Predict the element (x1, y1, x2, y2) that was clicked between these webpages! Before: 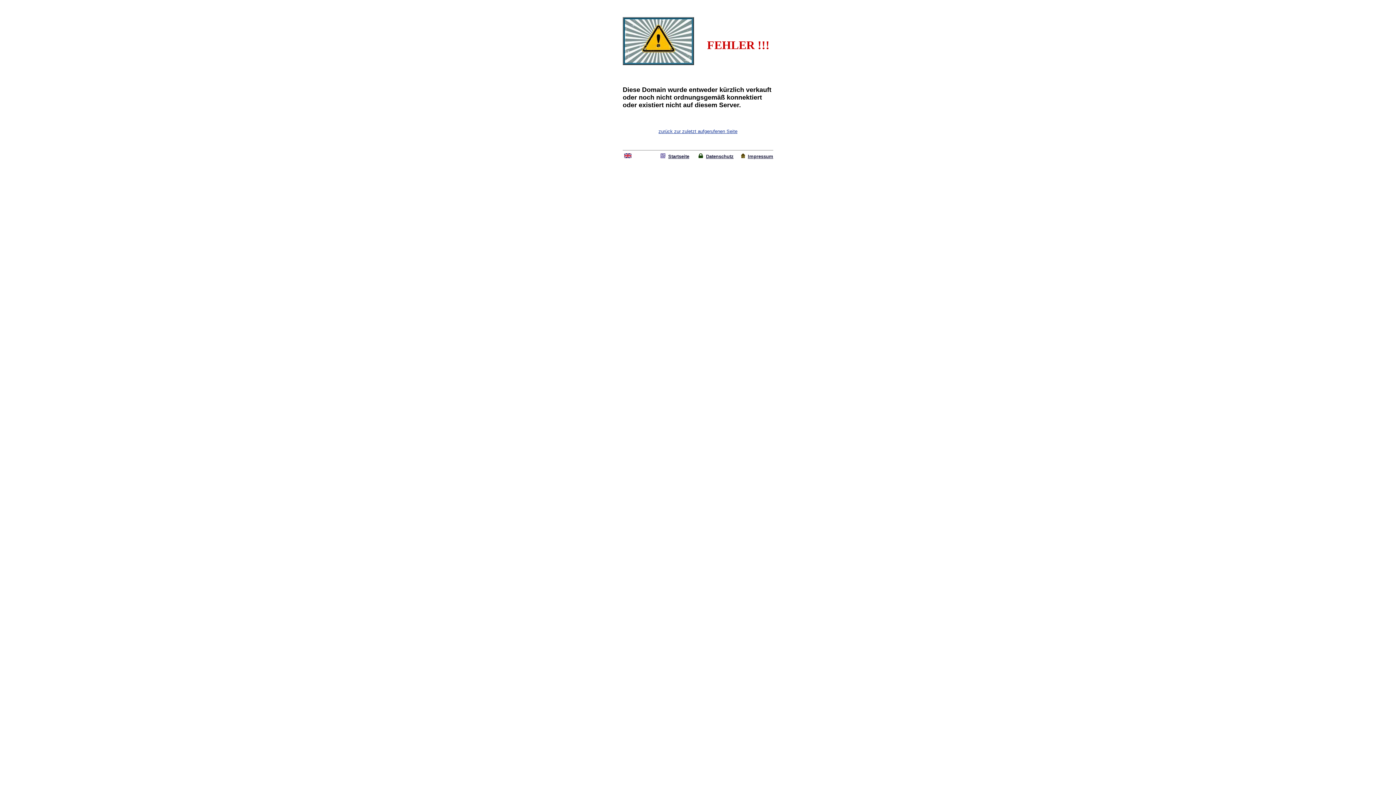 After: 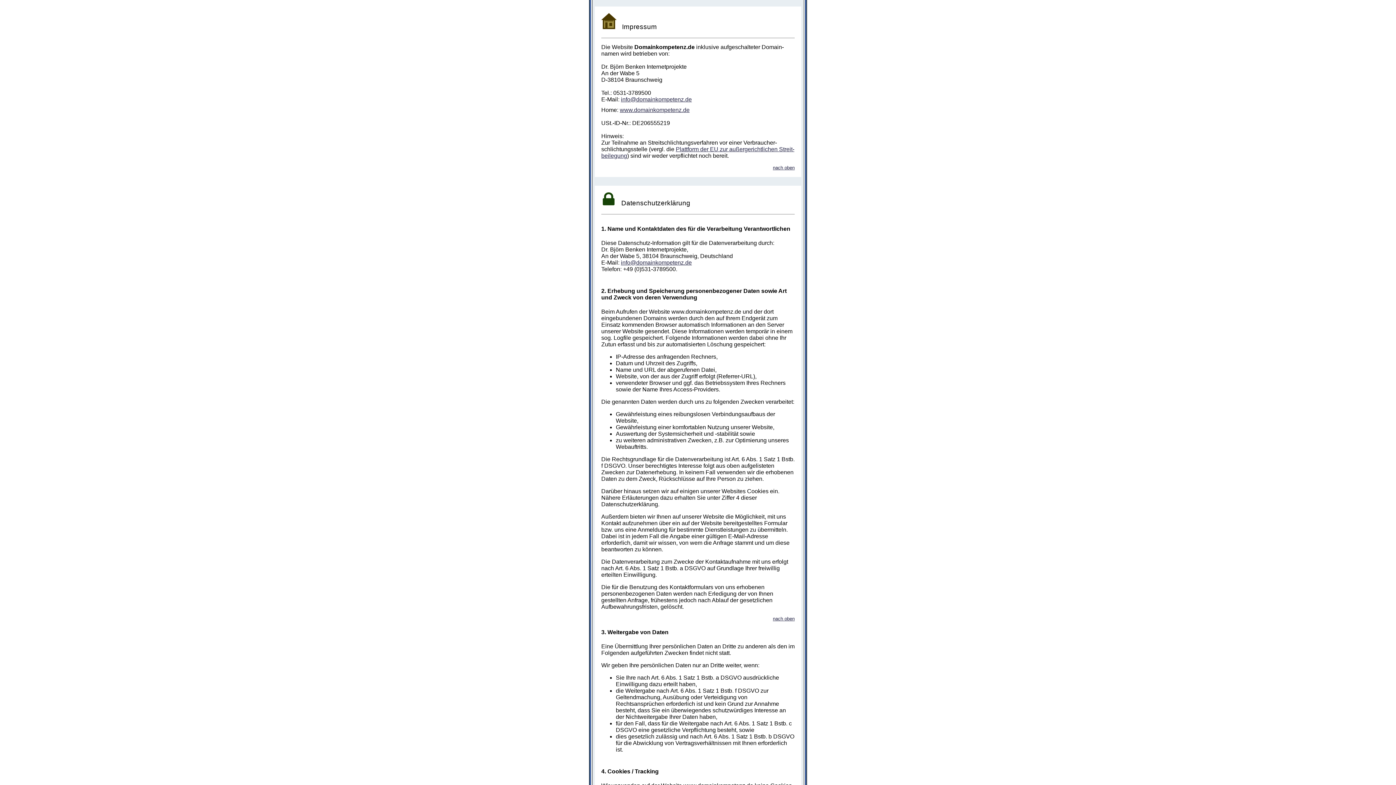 Action: label: Impressum bbox: (748, 153, 773, 159)